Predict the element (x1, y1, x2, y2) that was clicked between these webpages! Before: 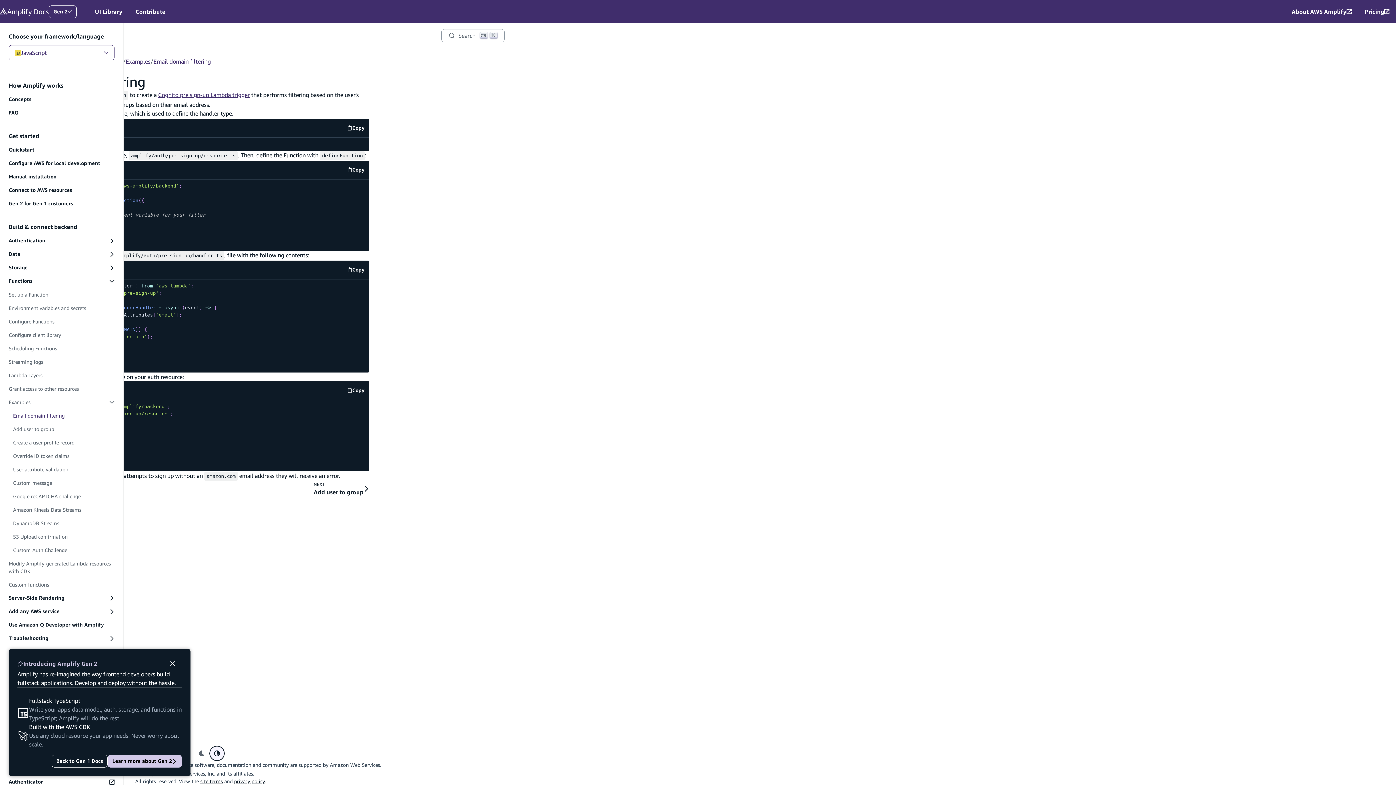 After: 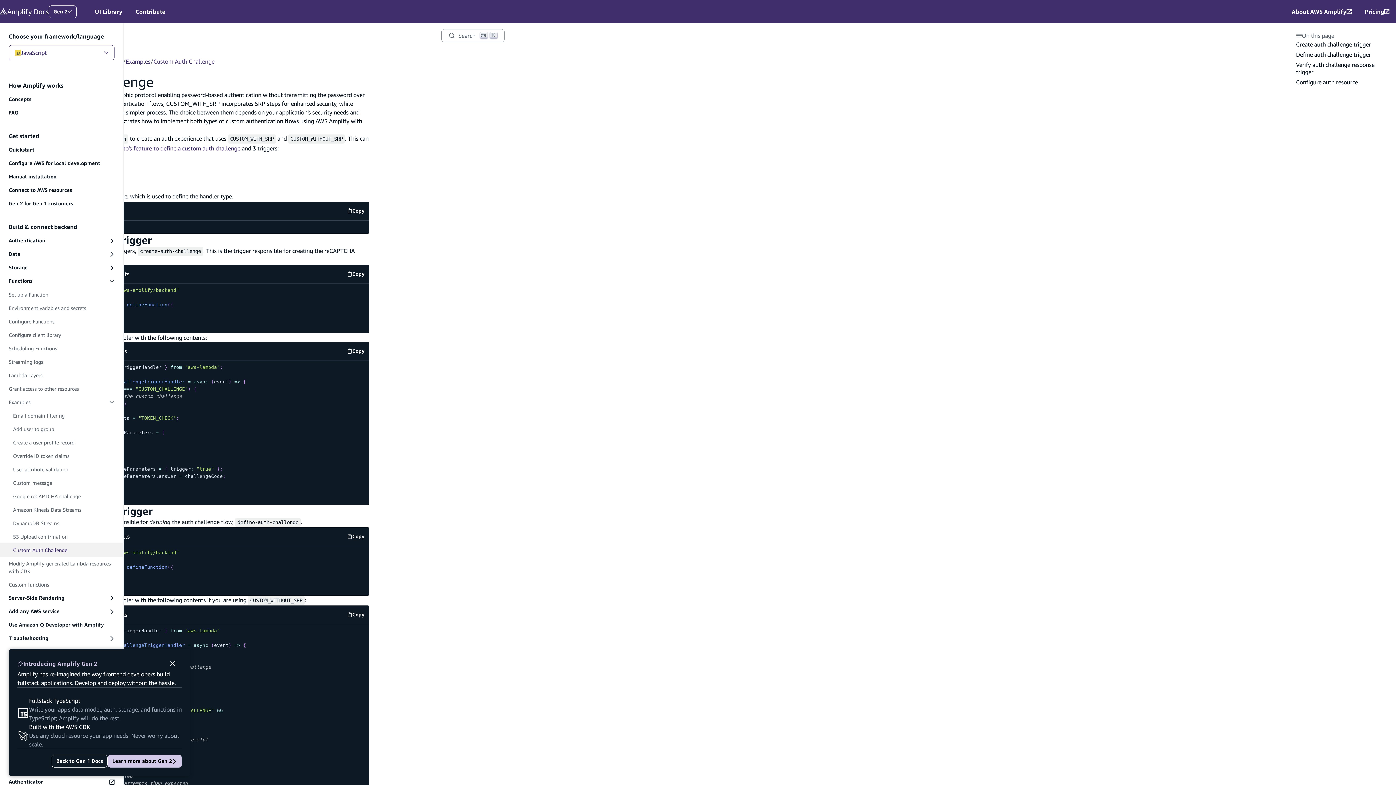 Action: label: Custom Auth Challenge bbox: (0, 543, 123, 557)